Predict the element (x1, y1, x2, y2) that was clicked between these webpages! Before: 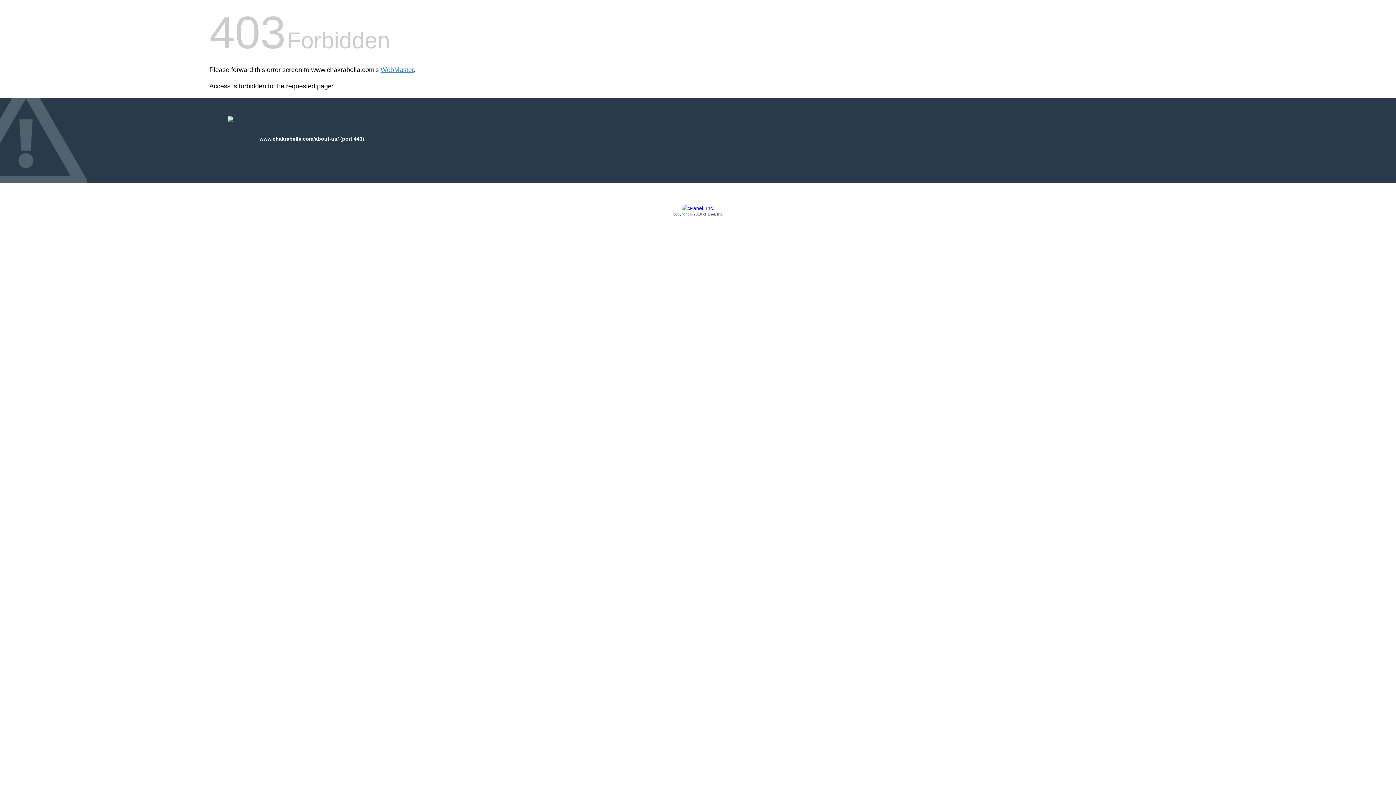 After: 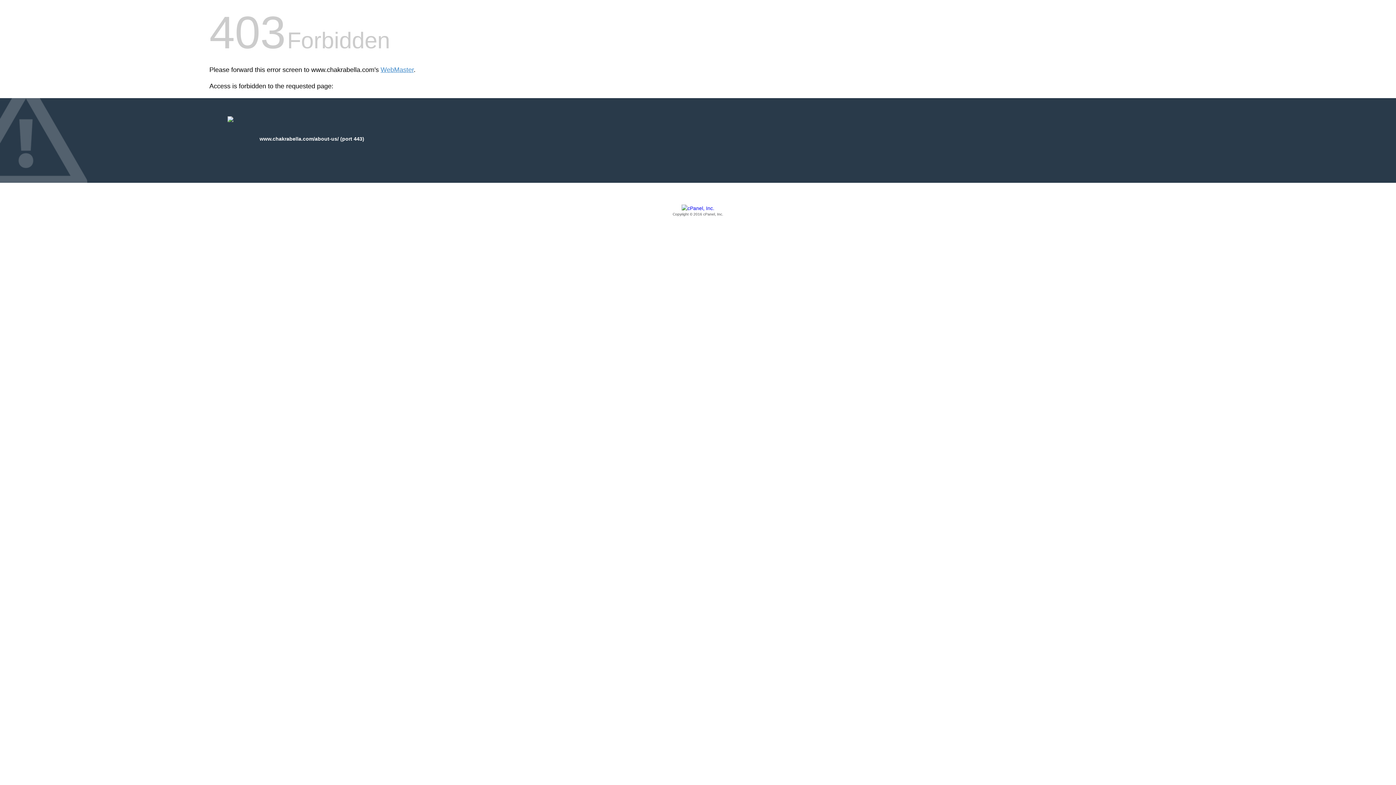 Action: bbox: (209, 205, 1186, 217) label: Copyright © 2016 cPanel, Inc.